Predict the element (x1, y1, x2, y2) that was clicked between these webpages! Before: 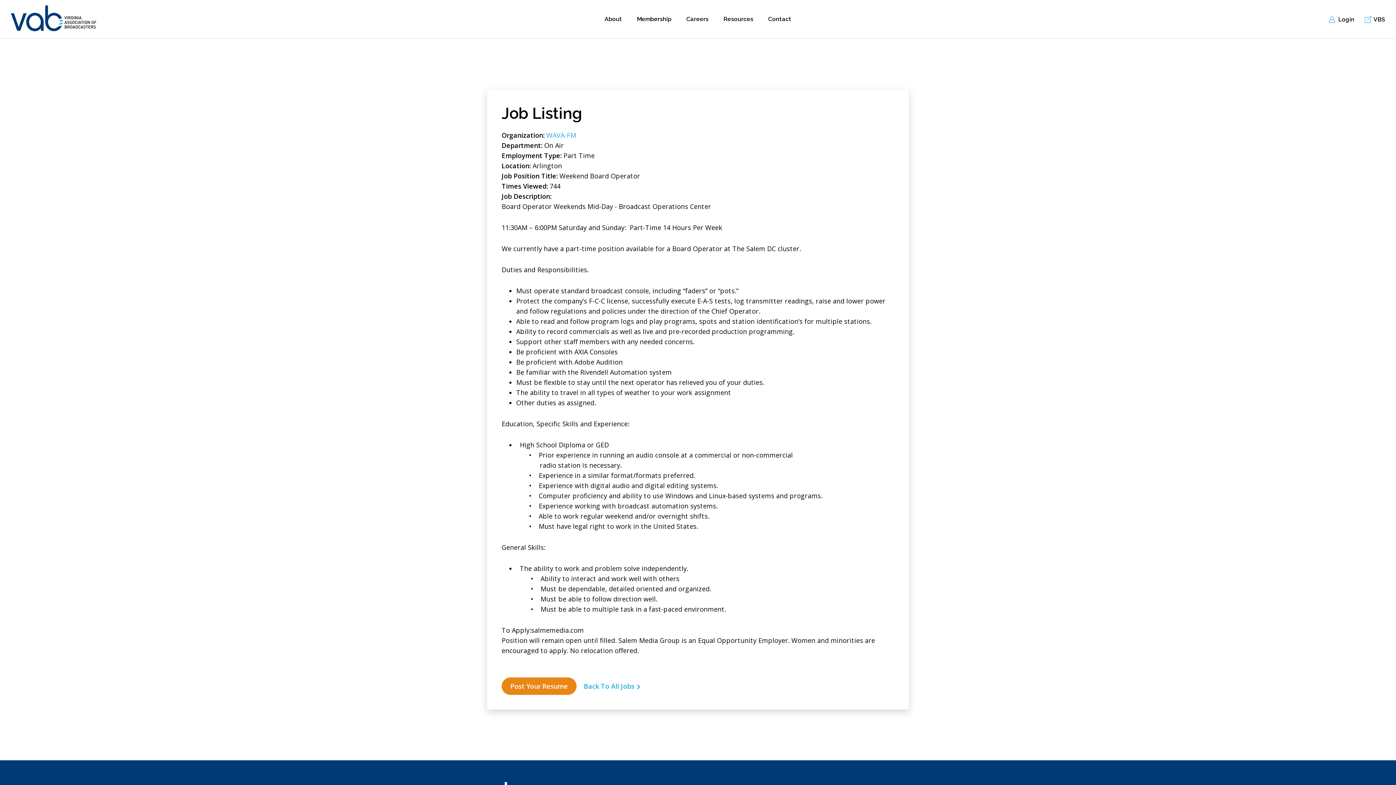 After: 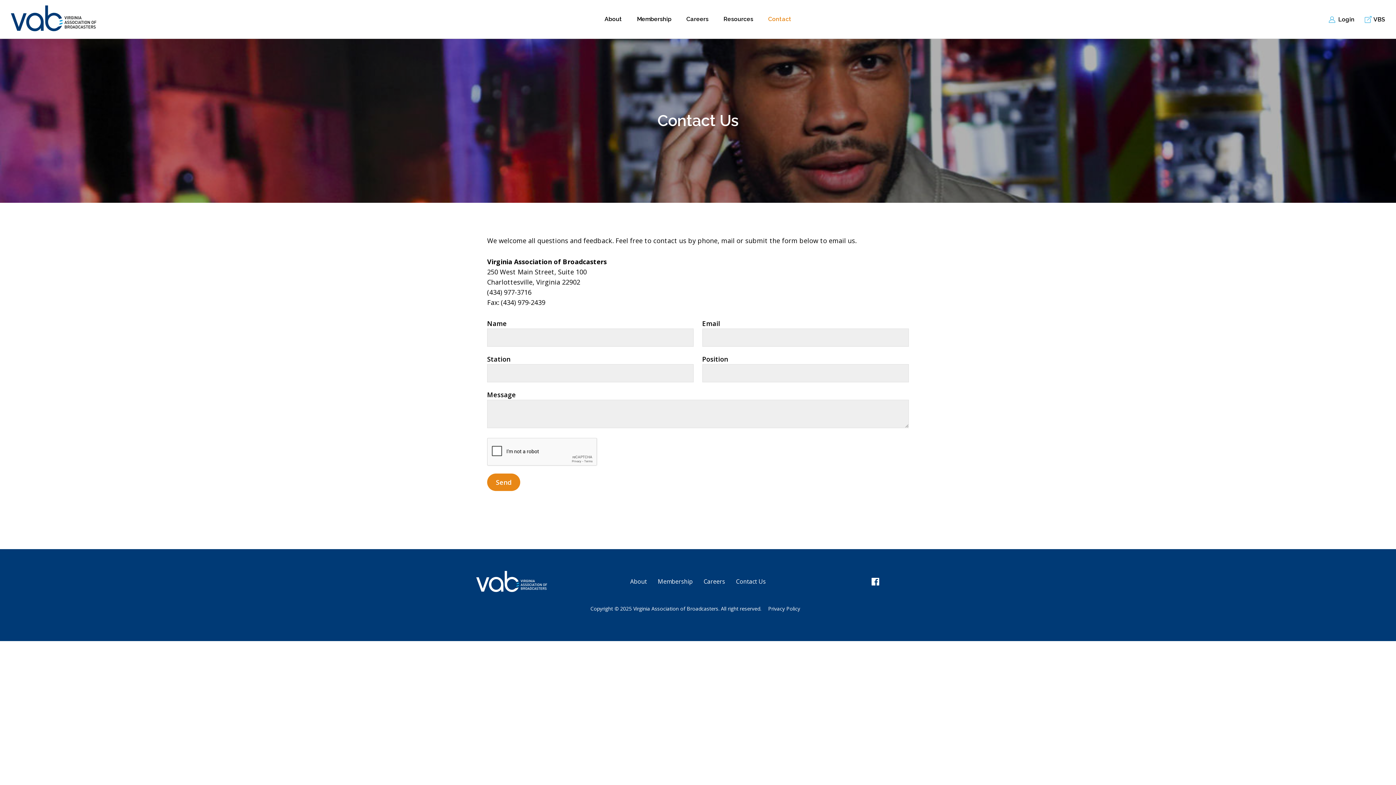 Action: label: Contact bbox: (761, 0, 798, 38)